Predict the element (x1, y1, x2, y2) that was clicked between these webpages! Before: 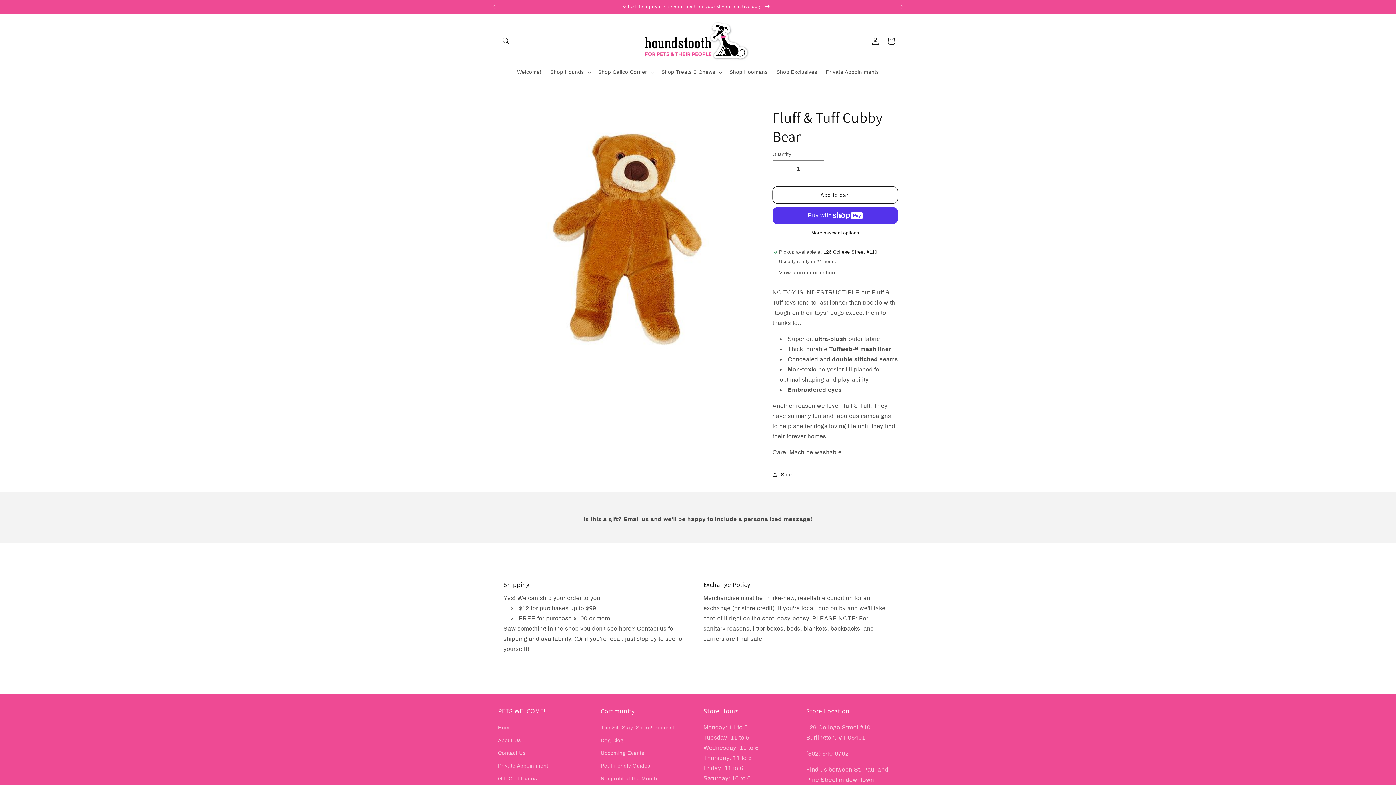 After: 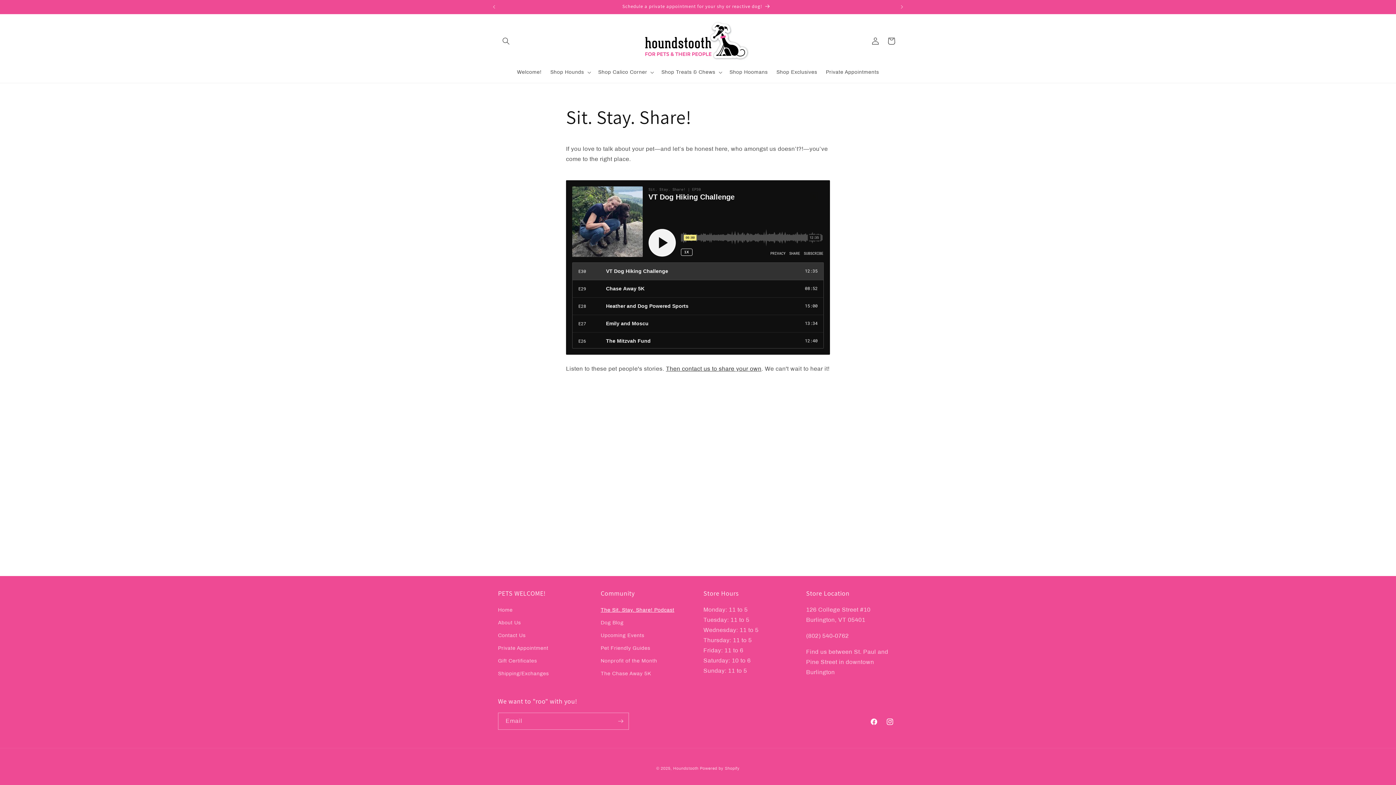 Action: label: The Sit. Stay. Share! Podcast bbox: (600, 723, 674, 734)